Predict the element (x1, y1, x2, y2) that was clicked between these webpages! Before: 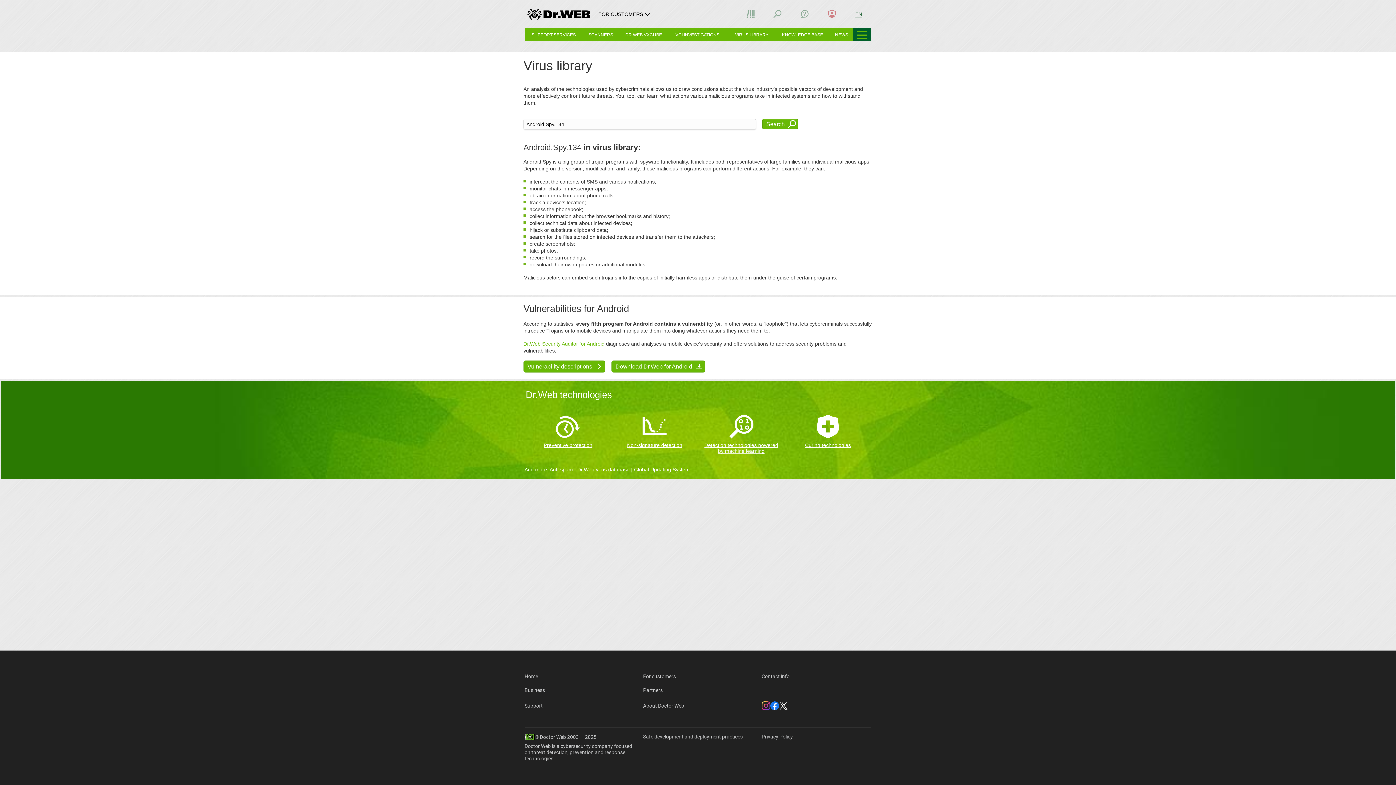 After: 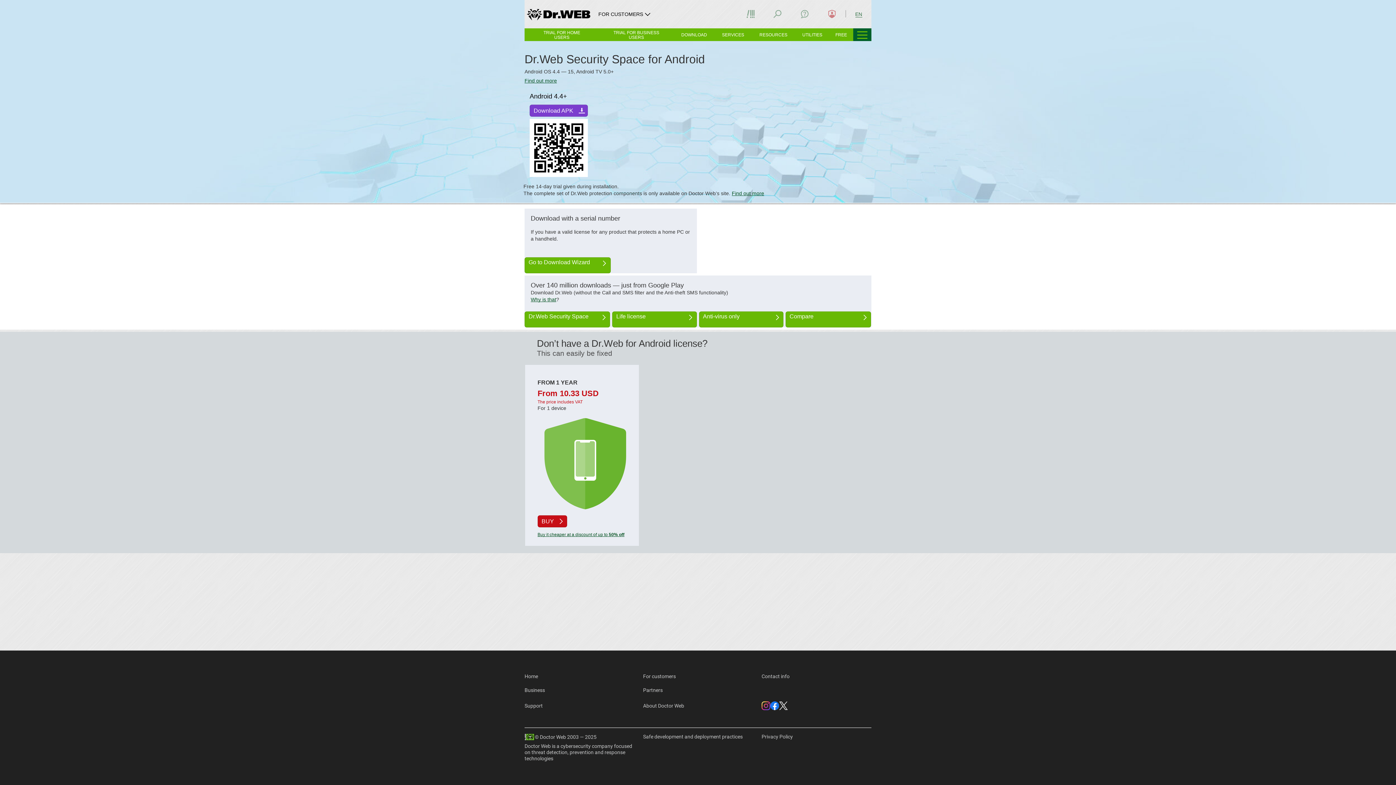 Action: label: Download Dr.Web for Android	 bbox: (611, 360, 705, 372)